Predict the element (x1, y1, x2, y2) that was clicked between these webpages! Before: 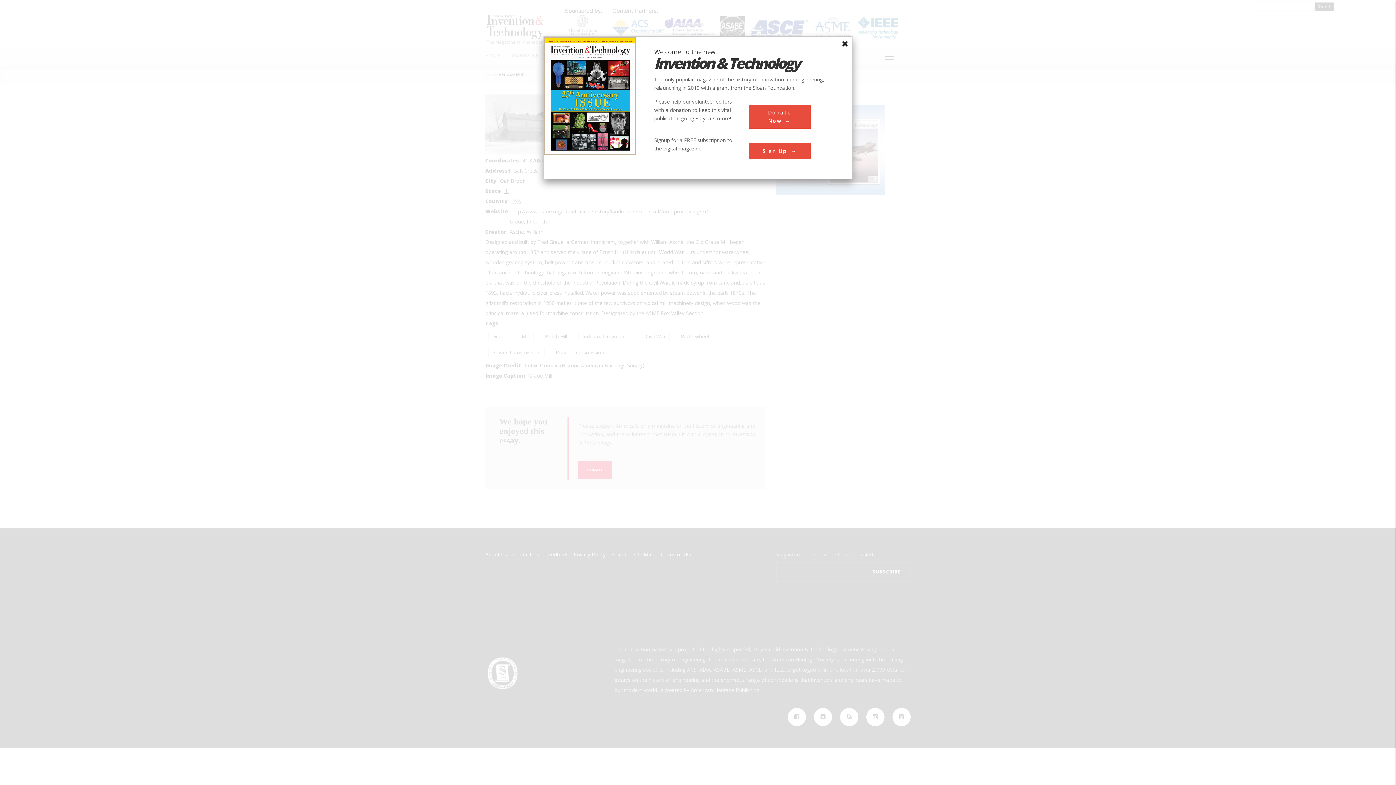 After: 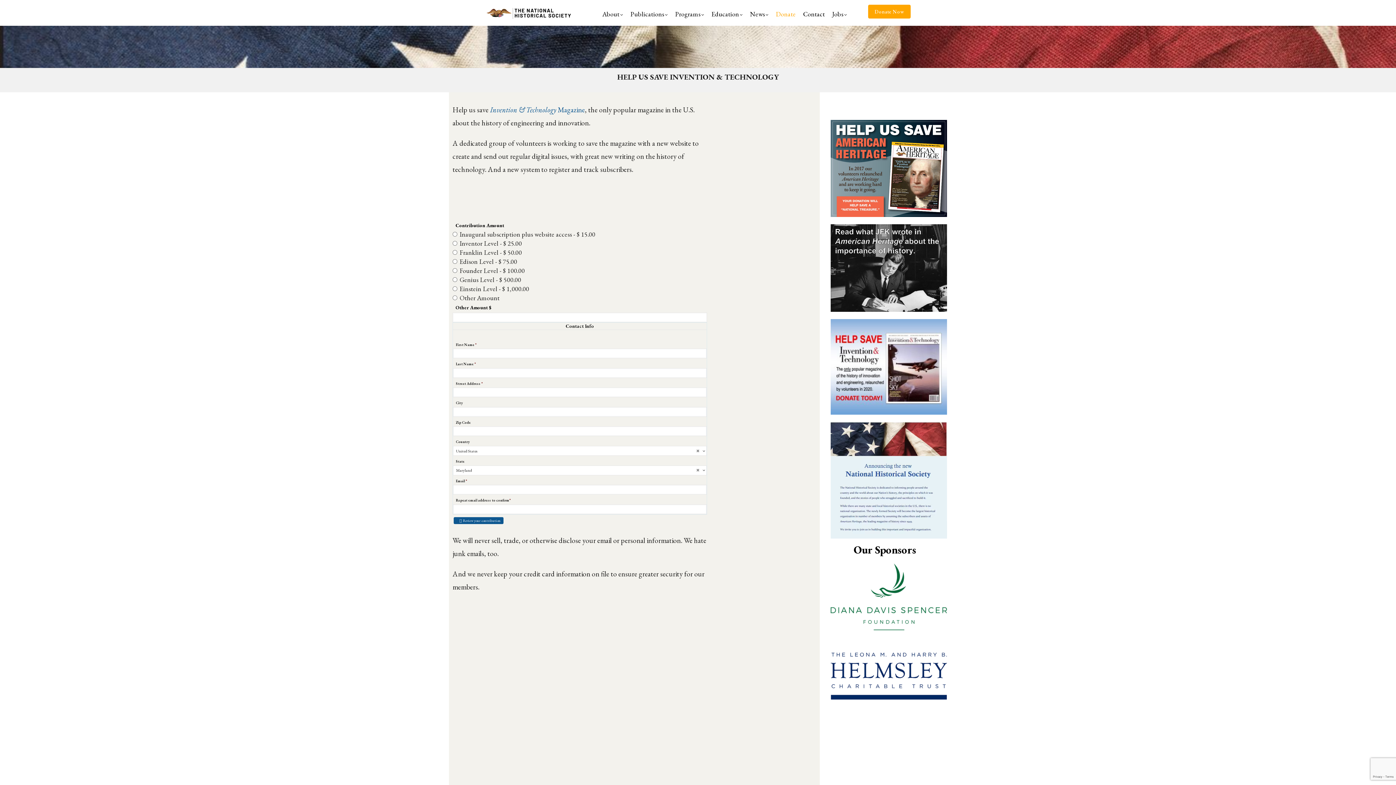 Action: bbox: (748, 104, 810, 128) label: Donate Now